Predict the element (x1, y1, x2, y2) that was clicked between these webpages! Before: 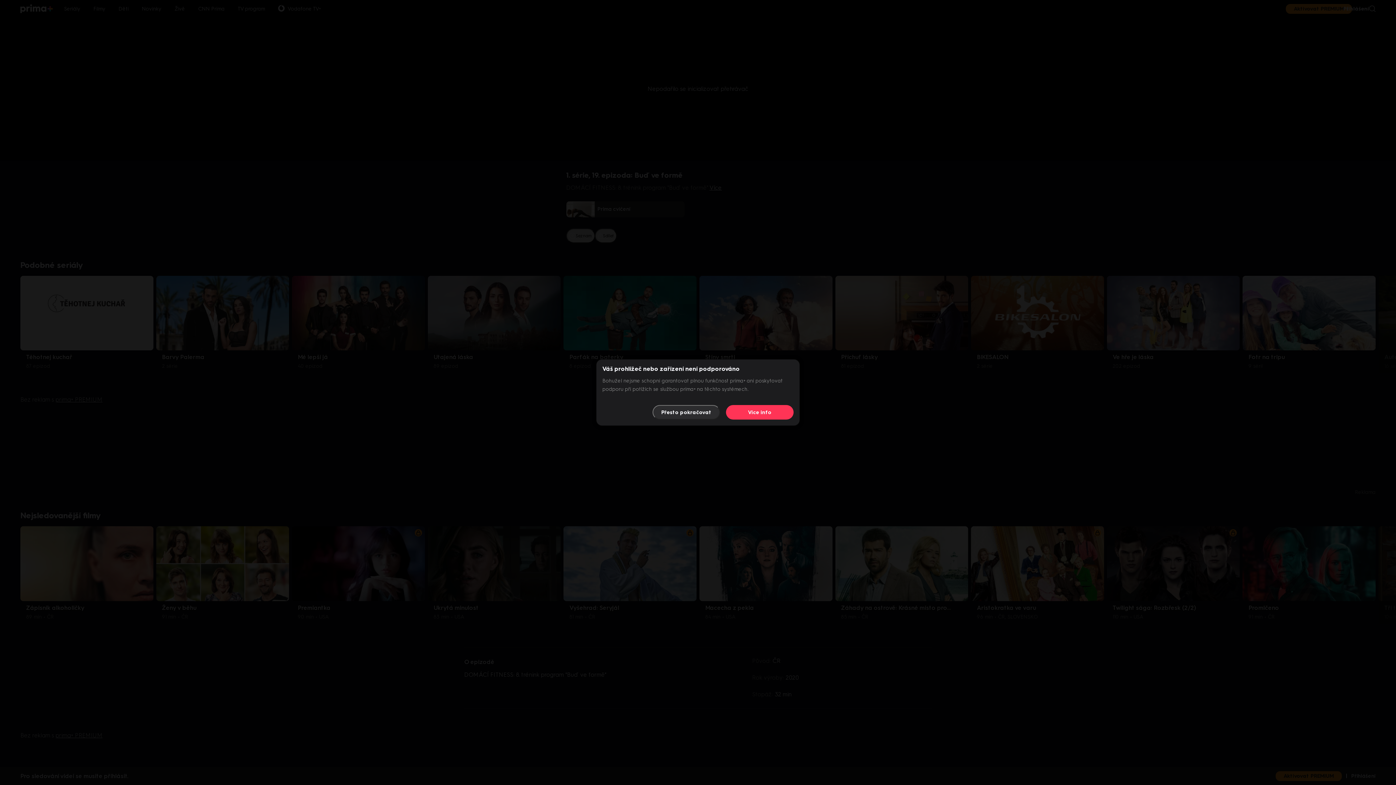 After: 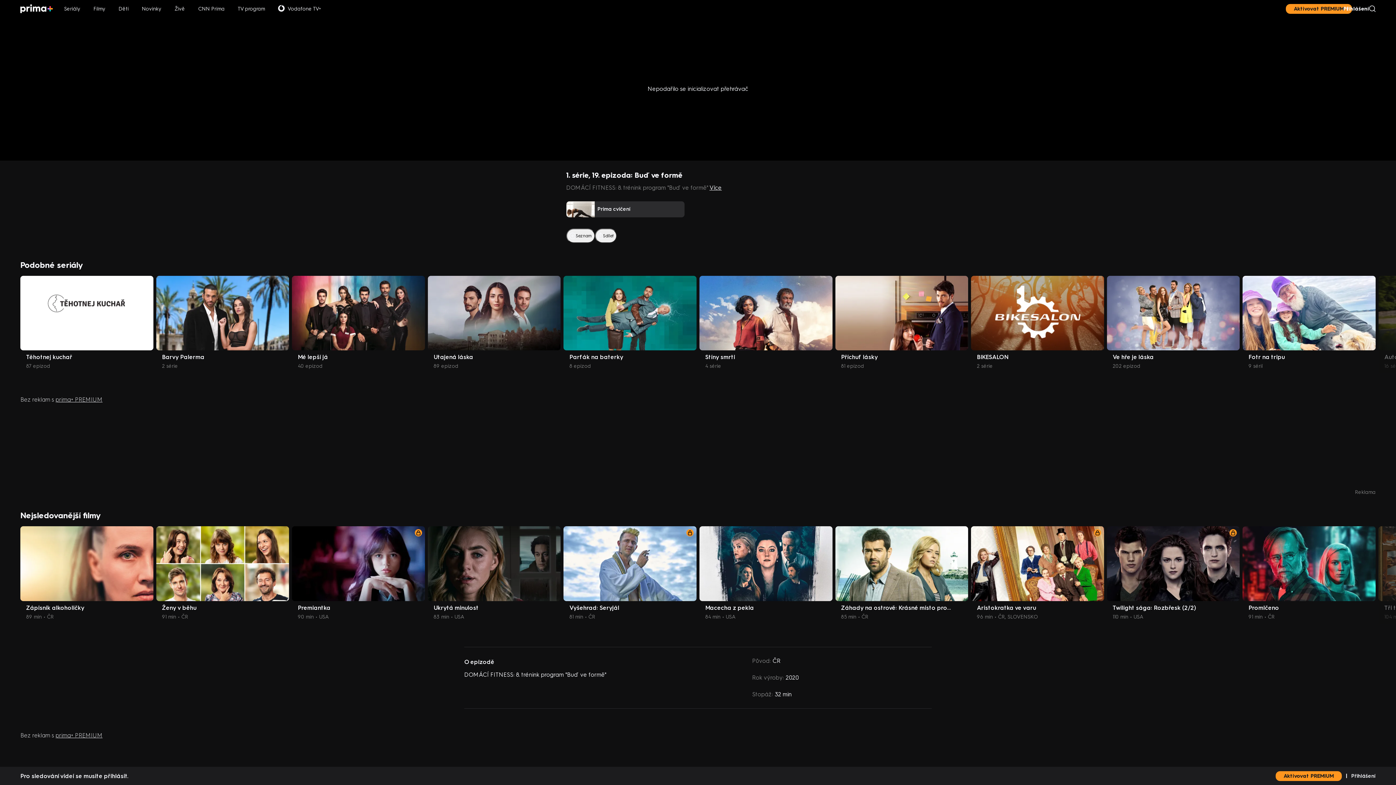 Action: bbox: (652, 405, 720, 419) label: Přesto pokračovat